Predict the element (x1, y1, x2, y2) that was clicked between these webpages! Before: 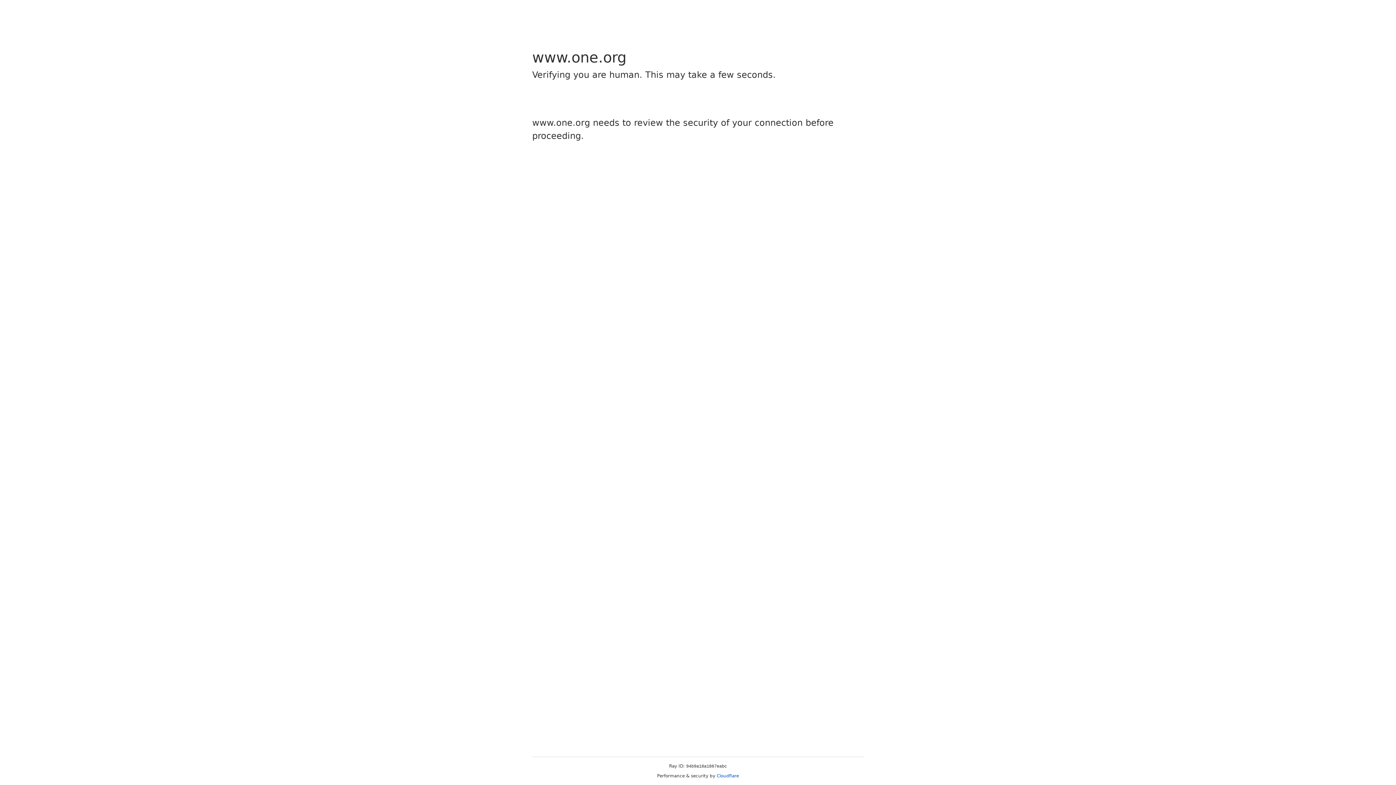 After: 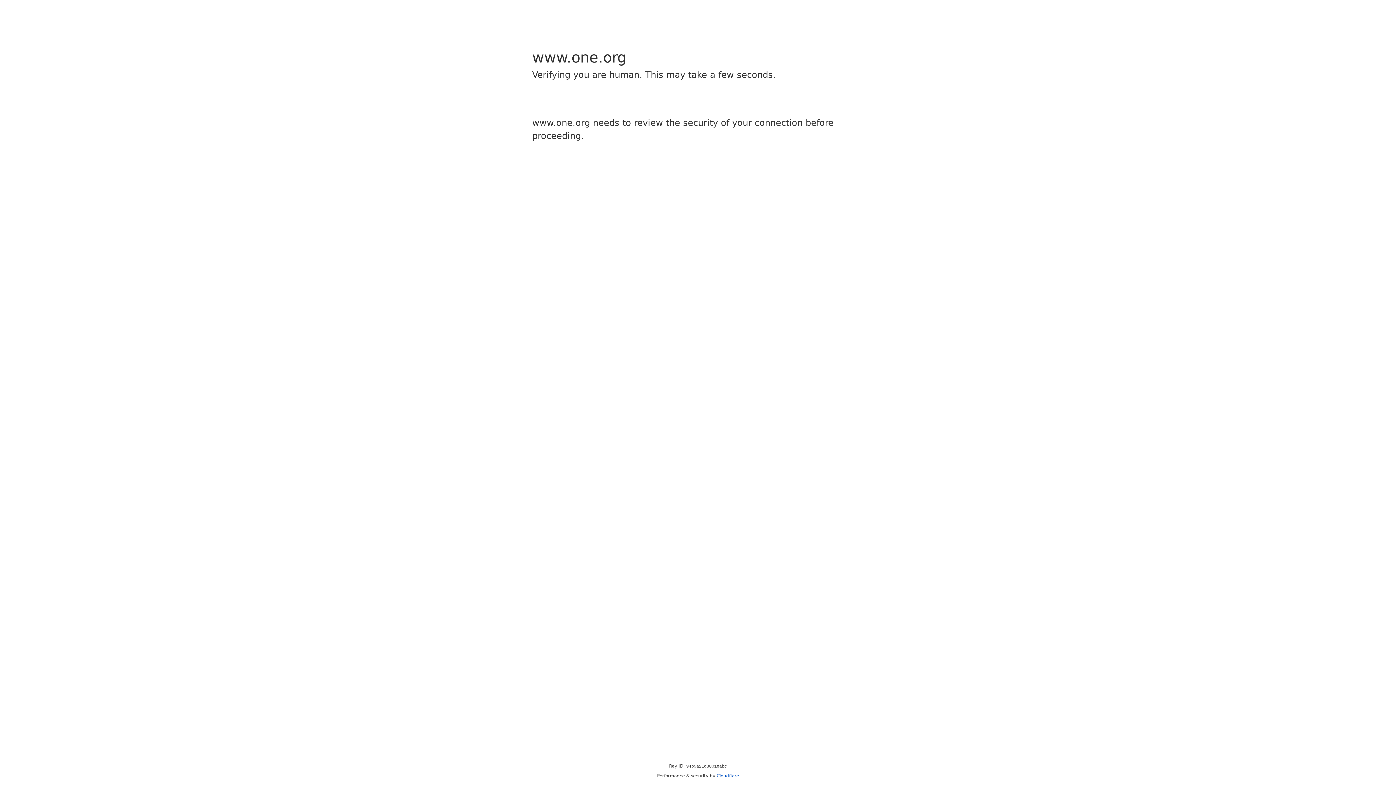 Action: bbox: (716, 773, 739, 778) label: Cloudflare